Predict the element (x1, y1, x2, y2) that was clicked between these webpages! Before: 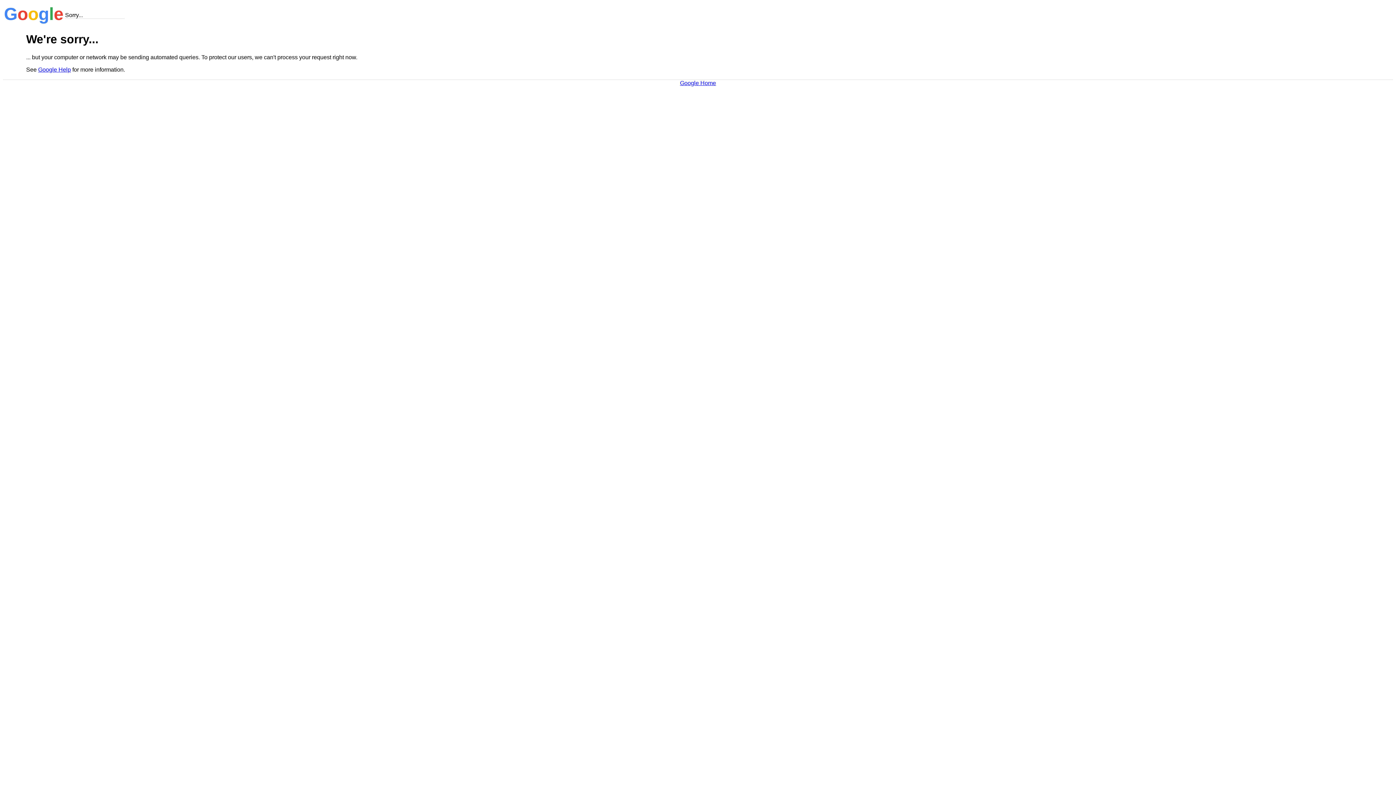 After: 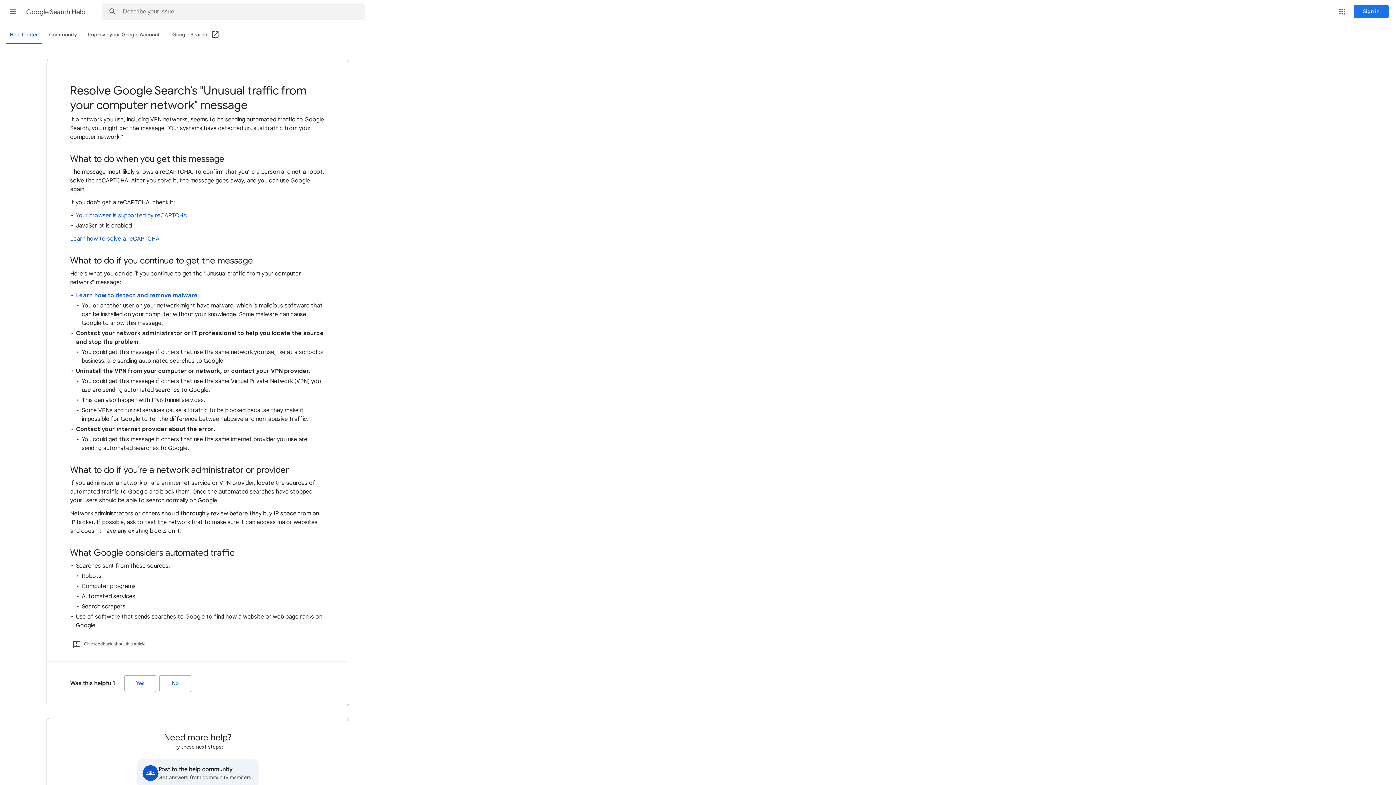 Action: label: Google Help bbox: (38, 66, 70, 72)